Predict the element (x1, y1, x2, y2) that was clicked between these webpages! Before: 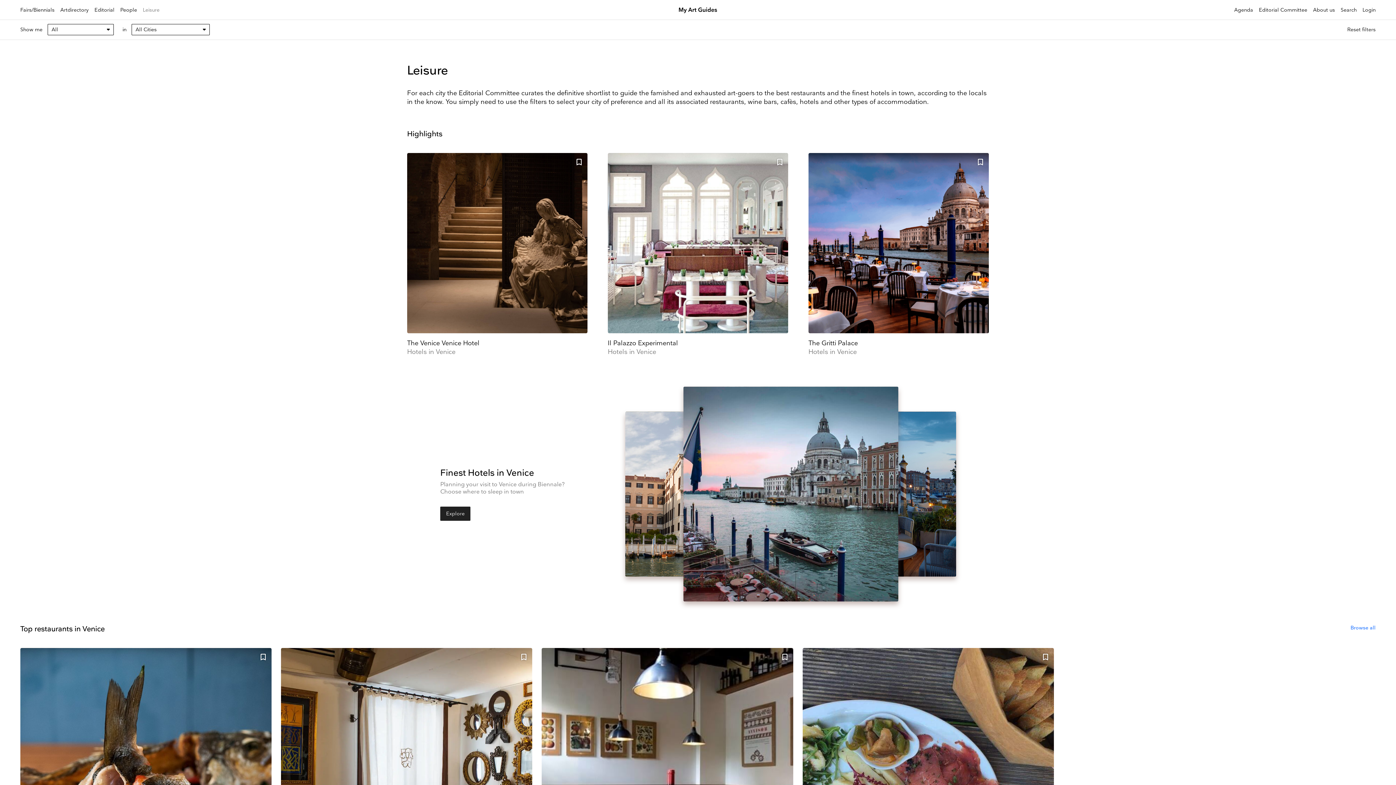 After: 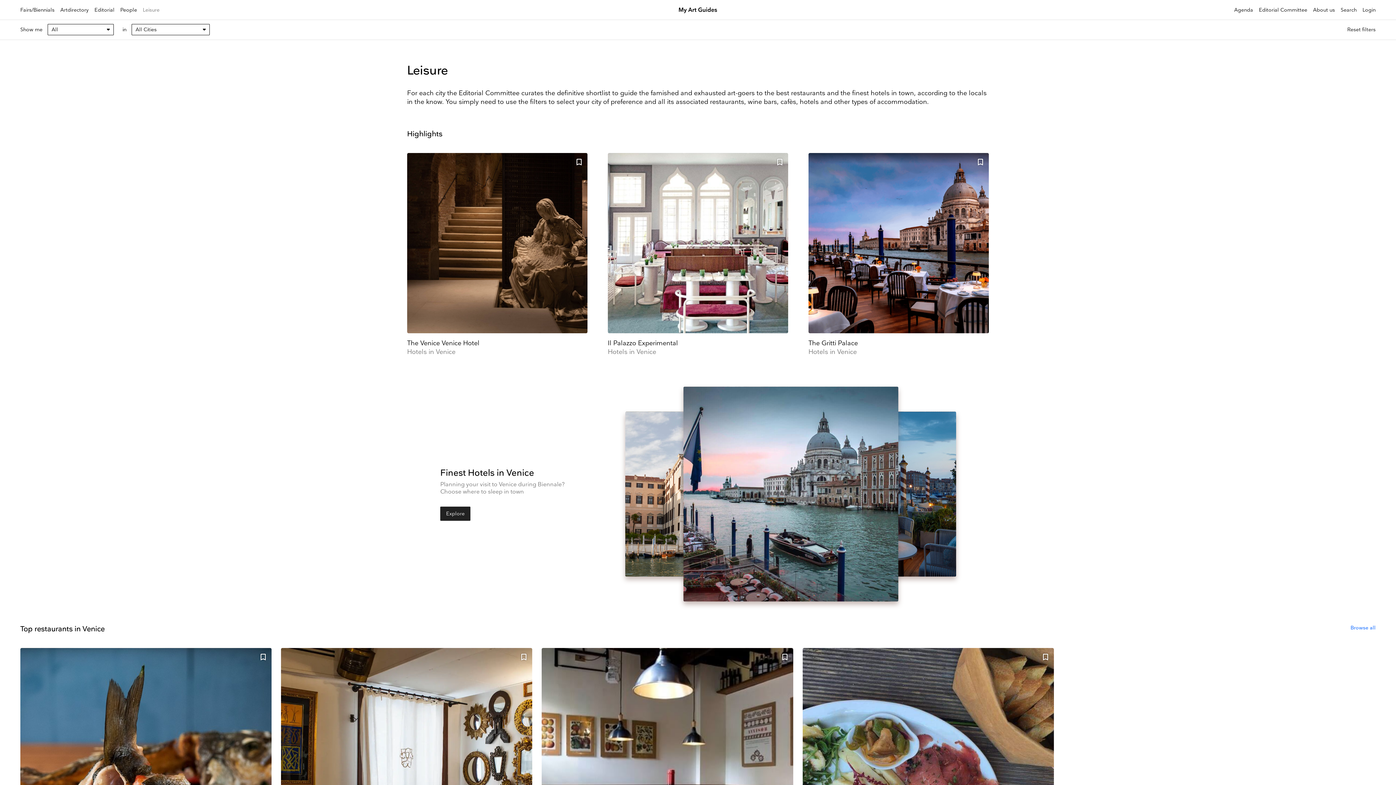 Action: label: Leisure bbox: (142, 6, 159, 13)